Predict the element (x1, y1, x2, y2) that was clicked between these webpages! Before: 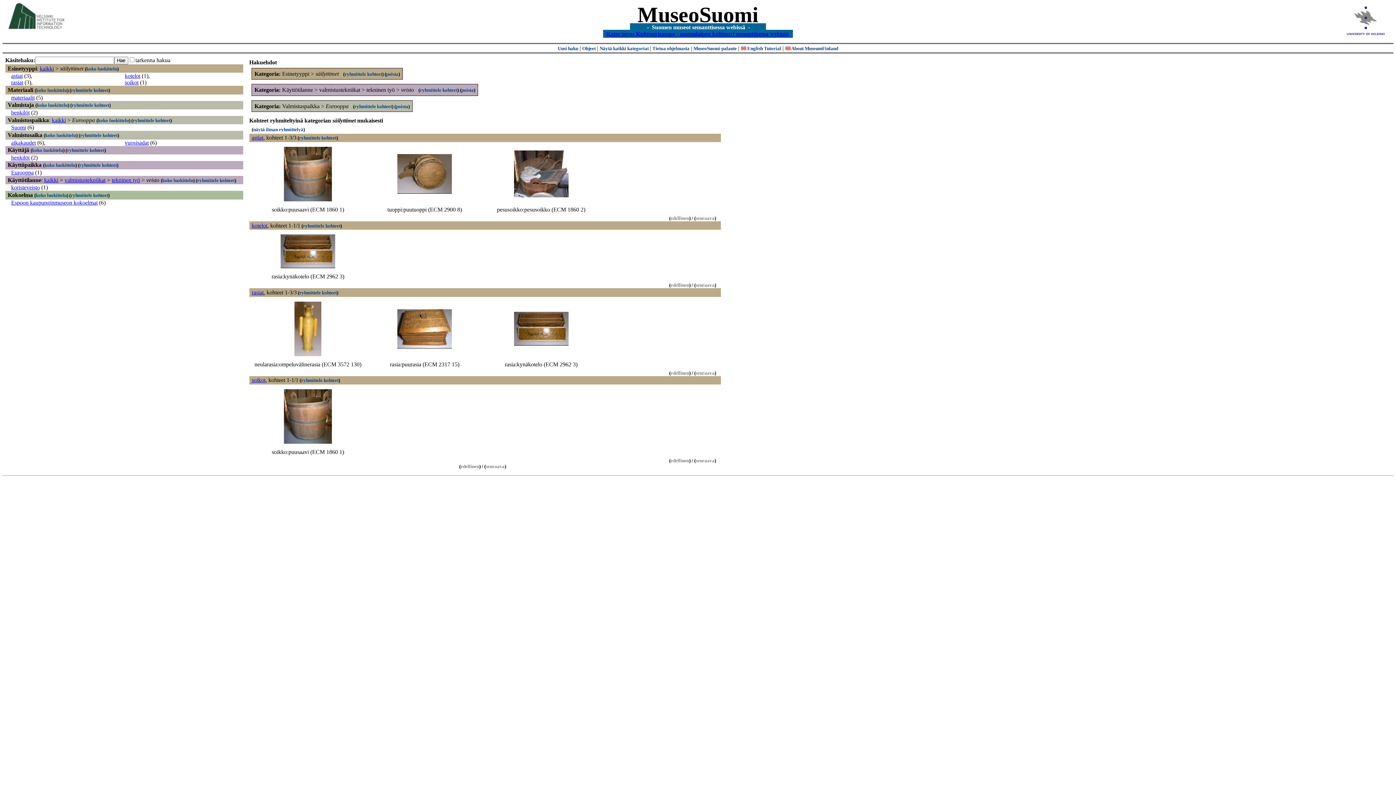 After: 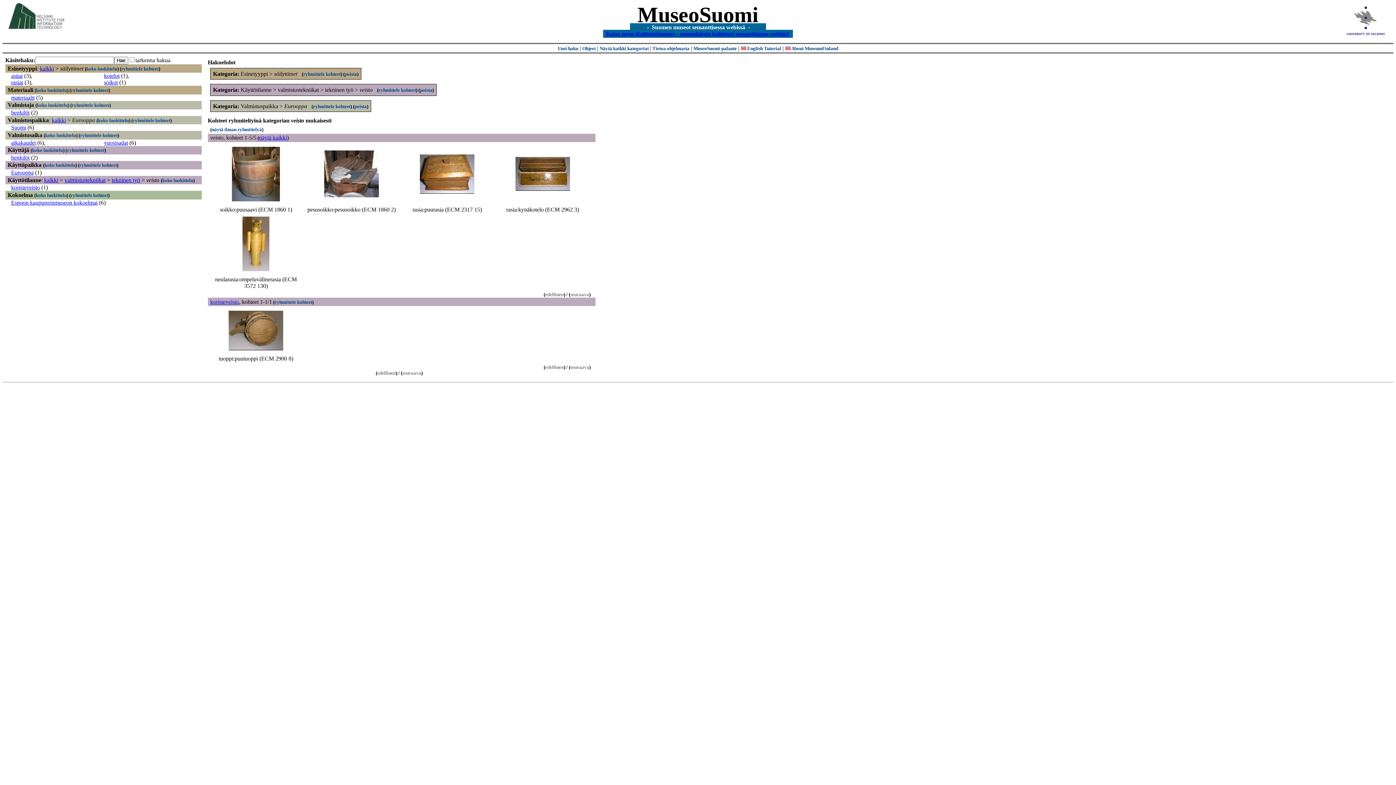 Action: label: ryhmittele kohteet bbox: (197, 177, 234, 183)